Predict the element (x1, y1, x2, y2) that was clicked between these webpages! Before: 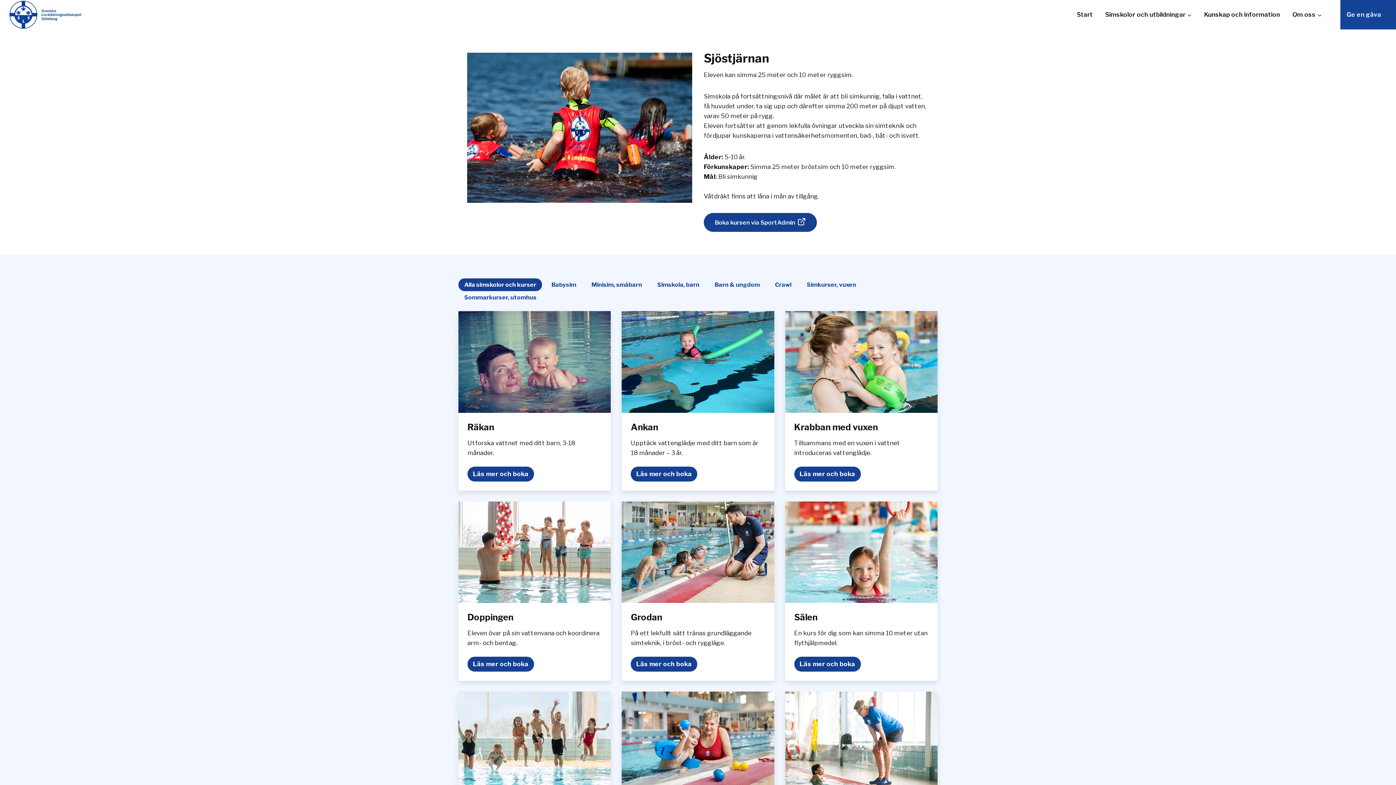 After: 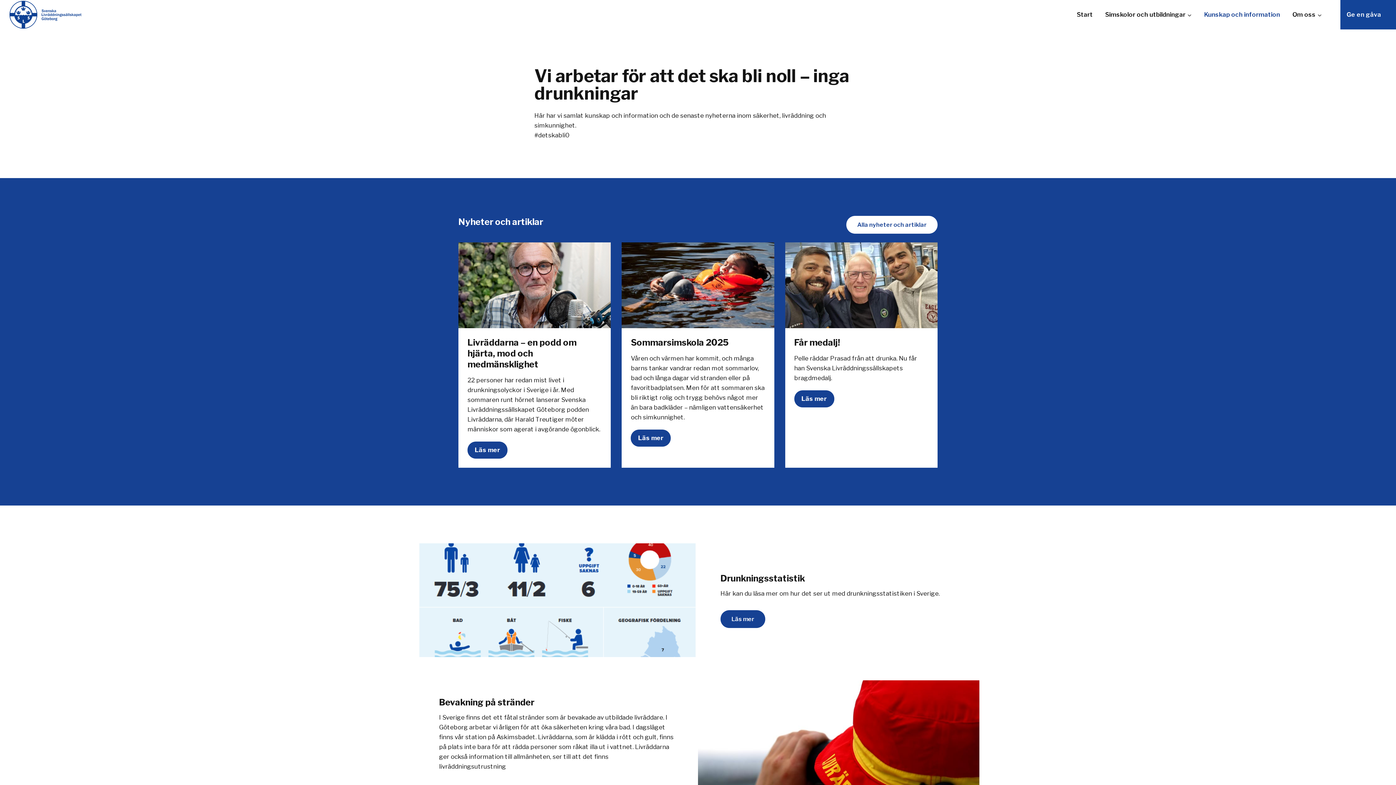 Action: bbox: (1198, 0, 1286, 29) label: Kunskap och information